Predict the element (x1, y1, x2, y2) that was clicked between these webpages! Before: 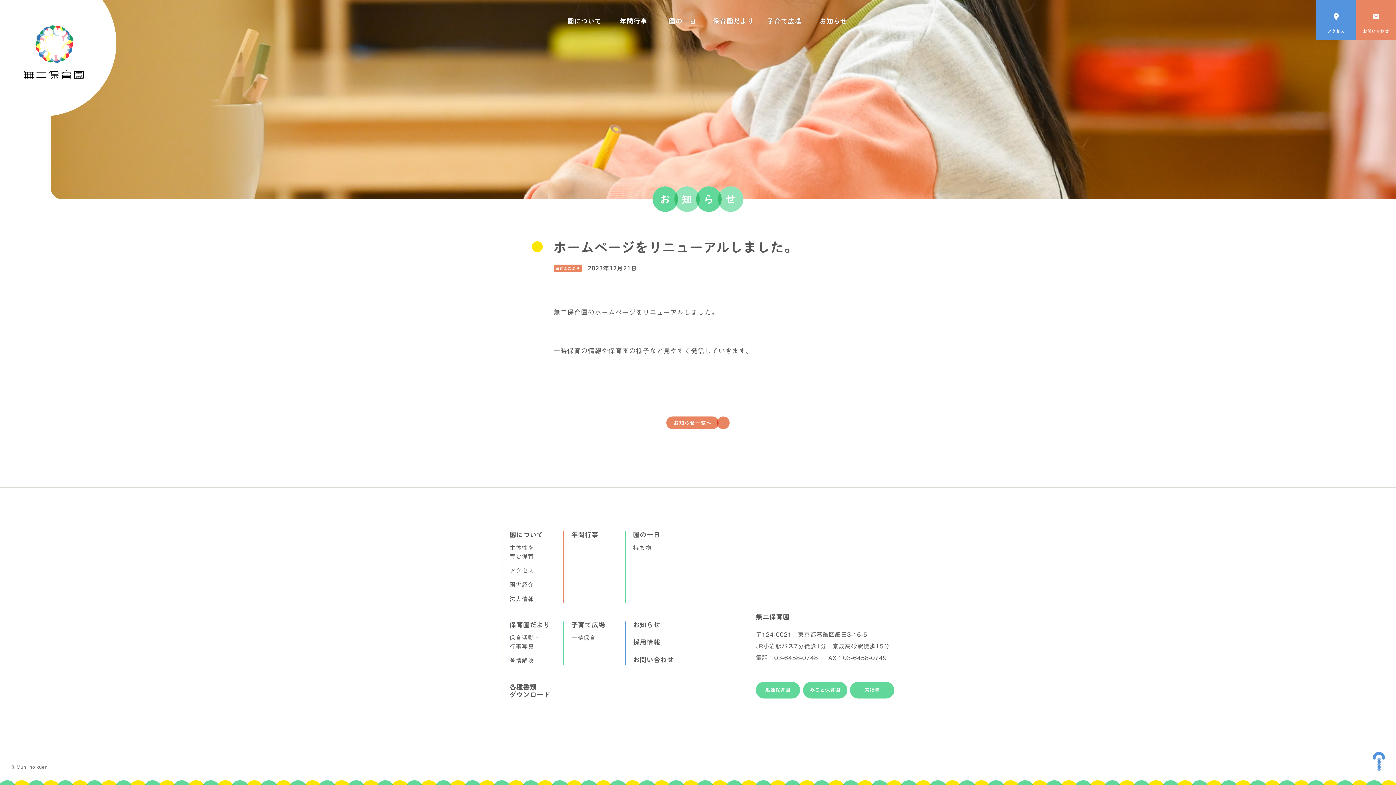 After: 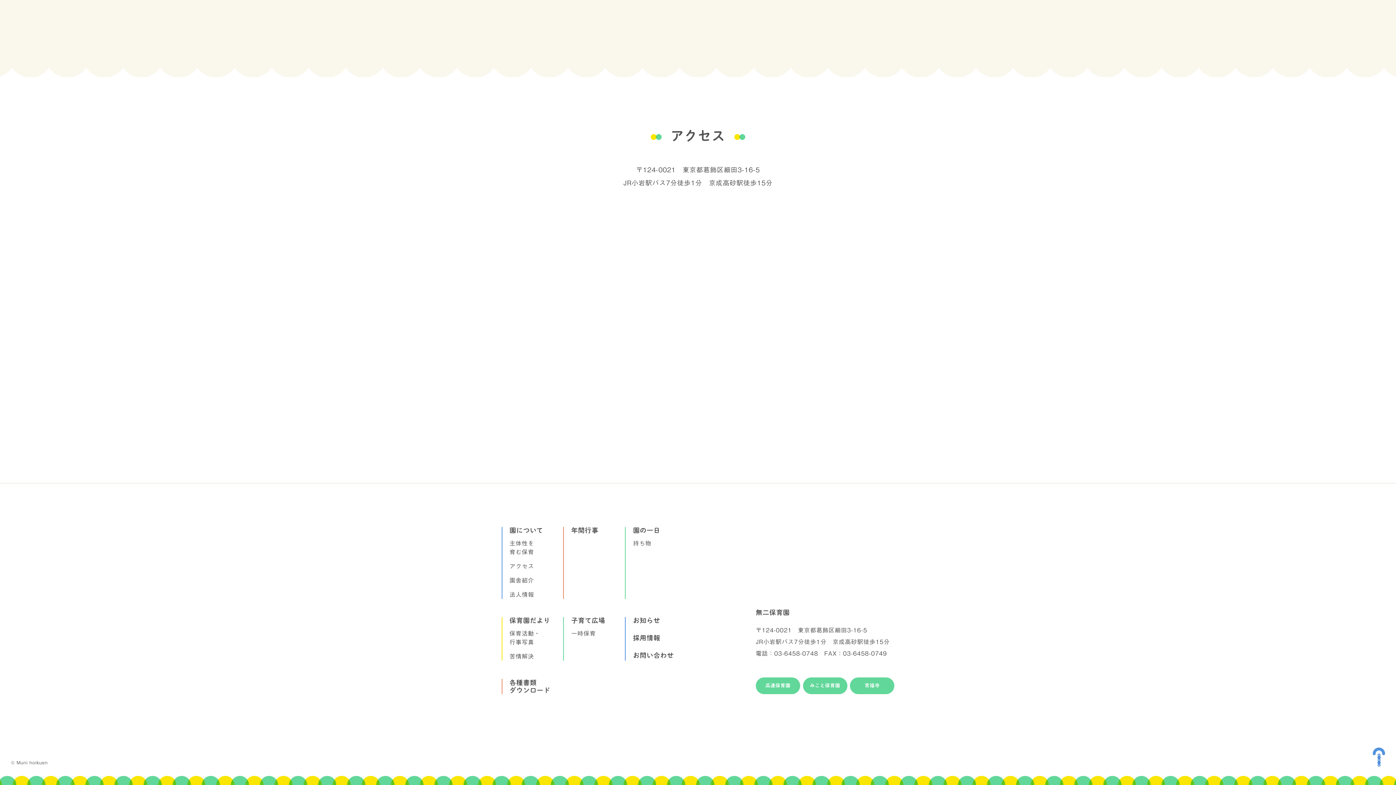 Action: bbox: (509, 566, 556, 575) label: アクセス